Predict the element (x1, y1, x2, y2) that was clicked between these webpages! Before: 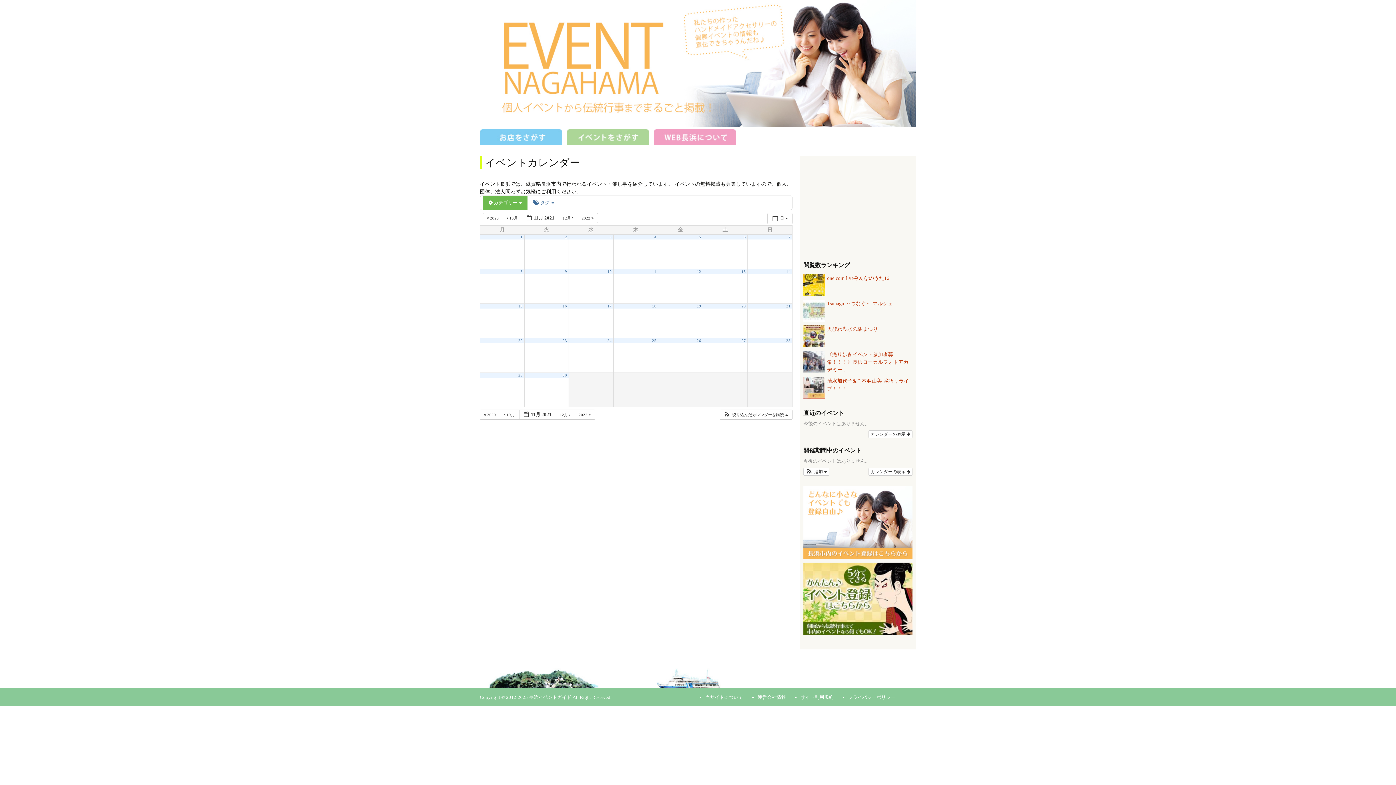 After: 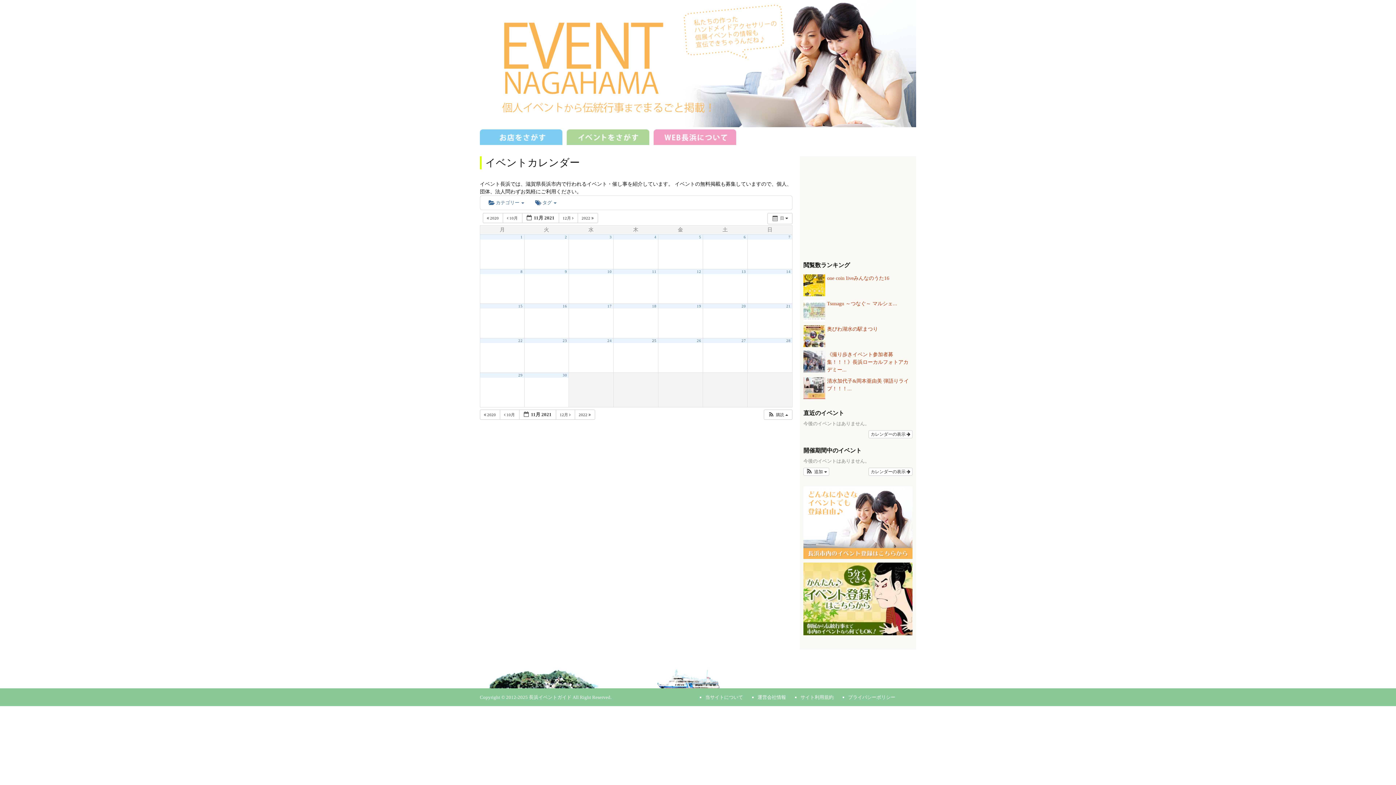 Action: label: 25 bbox: (652, 338, 656, 342)